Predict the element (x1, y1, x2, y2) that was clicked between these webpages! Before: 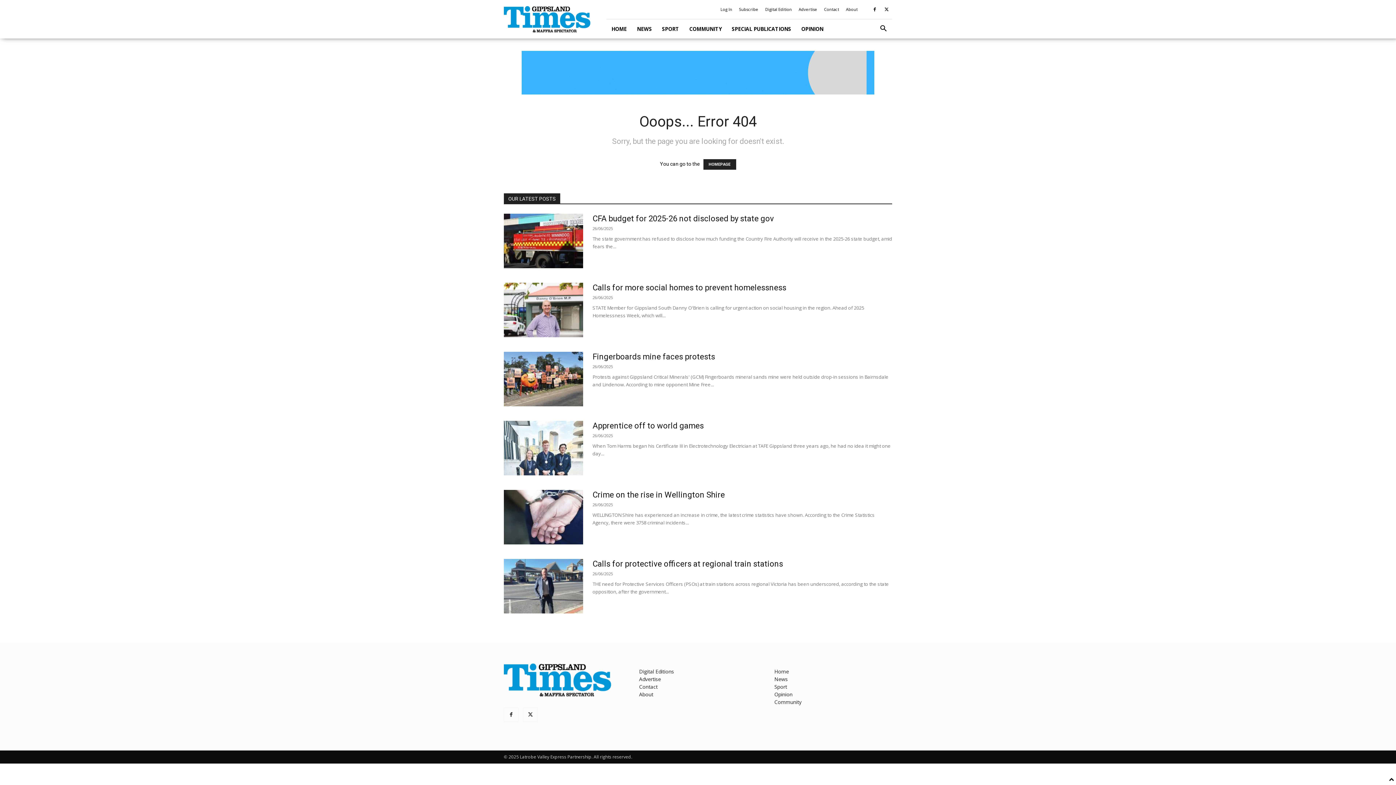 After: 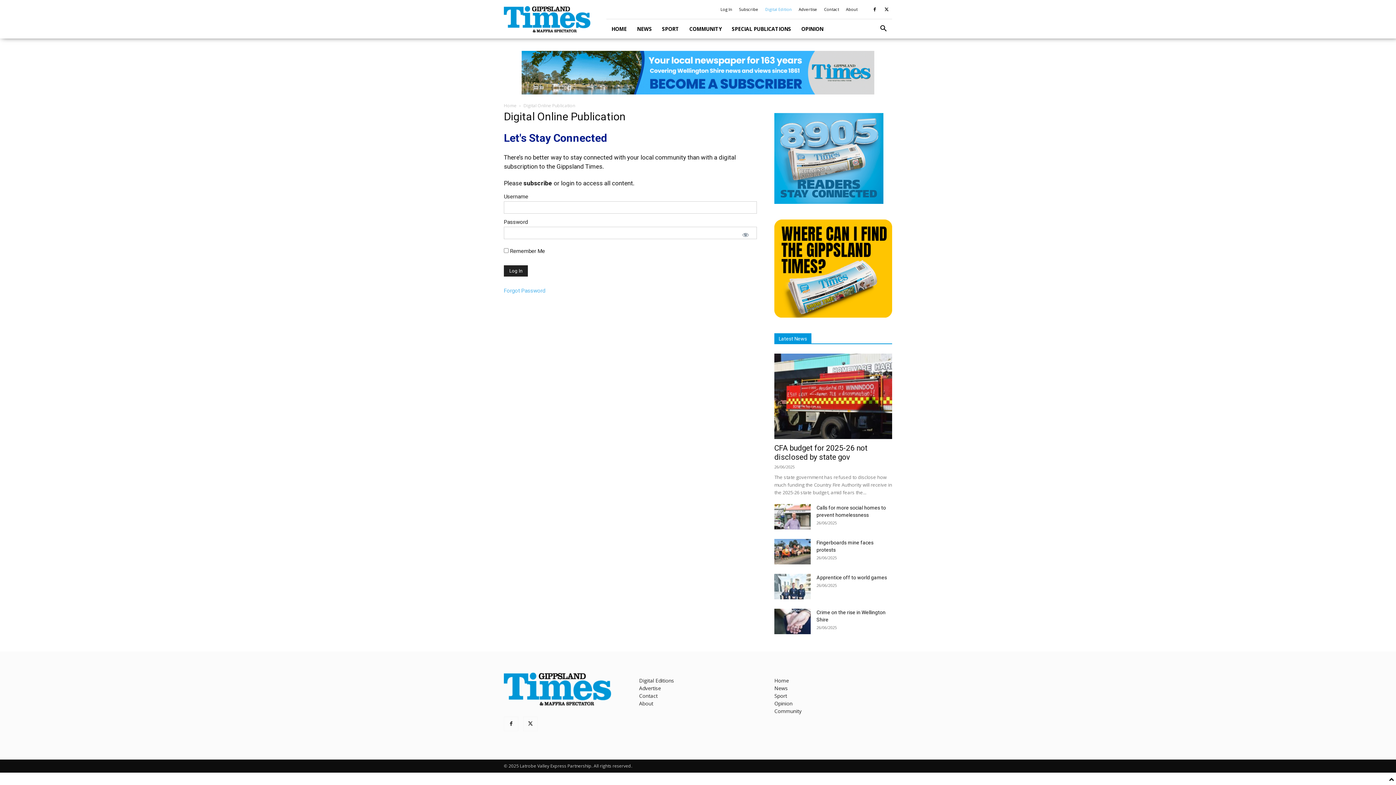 Action: label: Digital Edition bbox: (765, 6, 792, 12)